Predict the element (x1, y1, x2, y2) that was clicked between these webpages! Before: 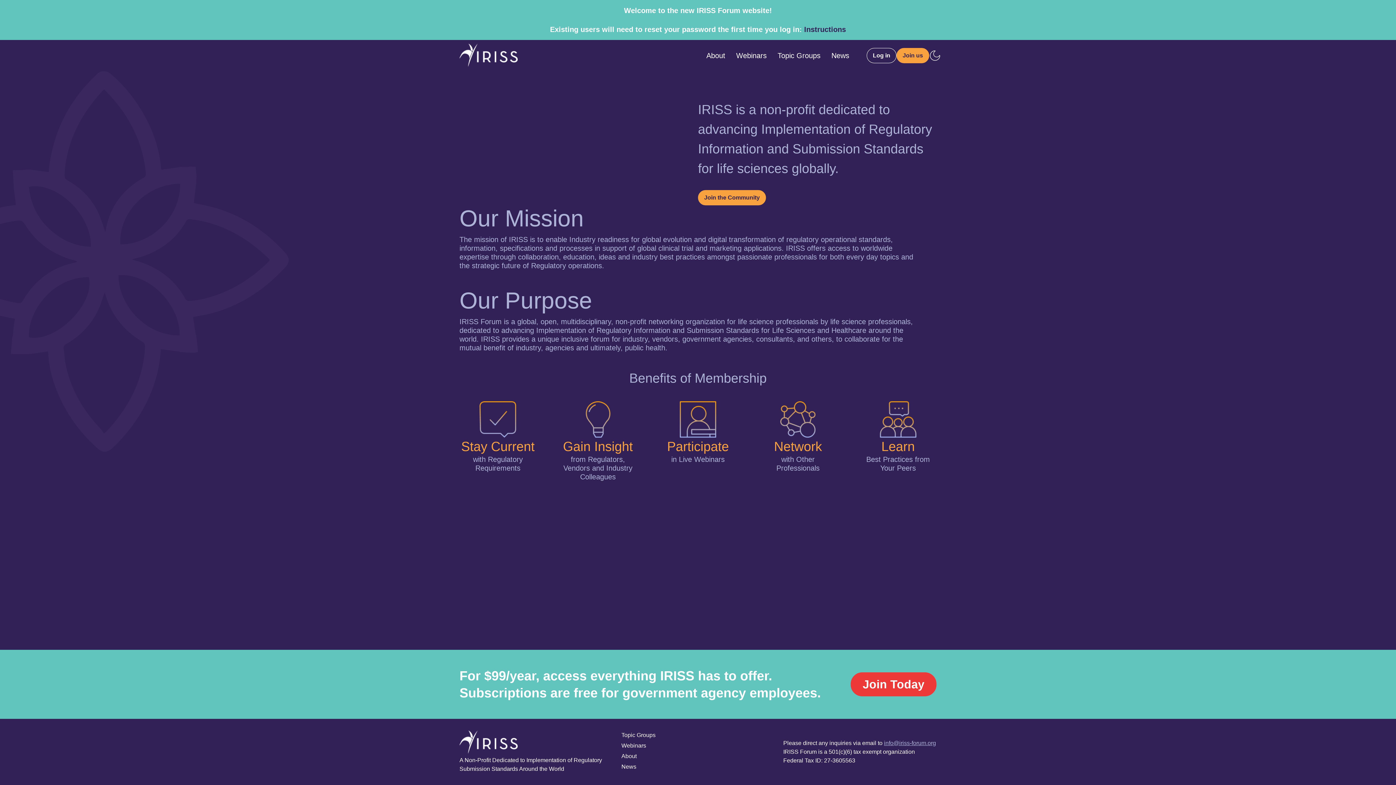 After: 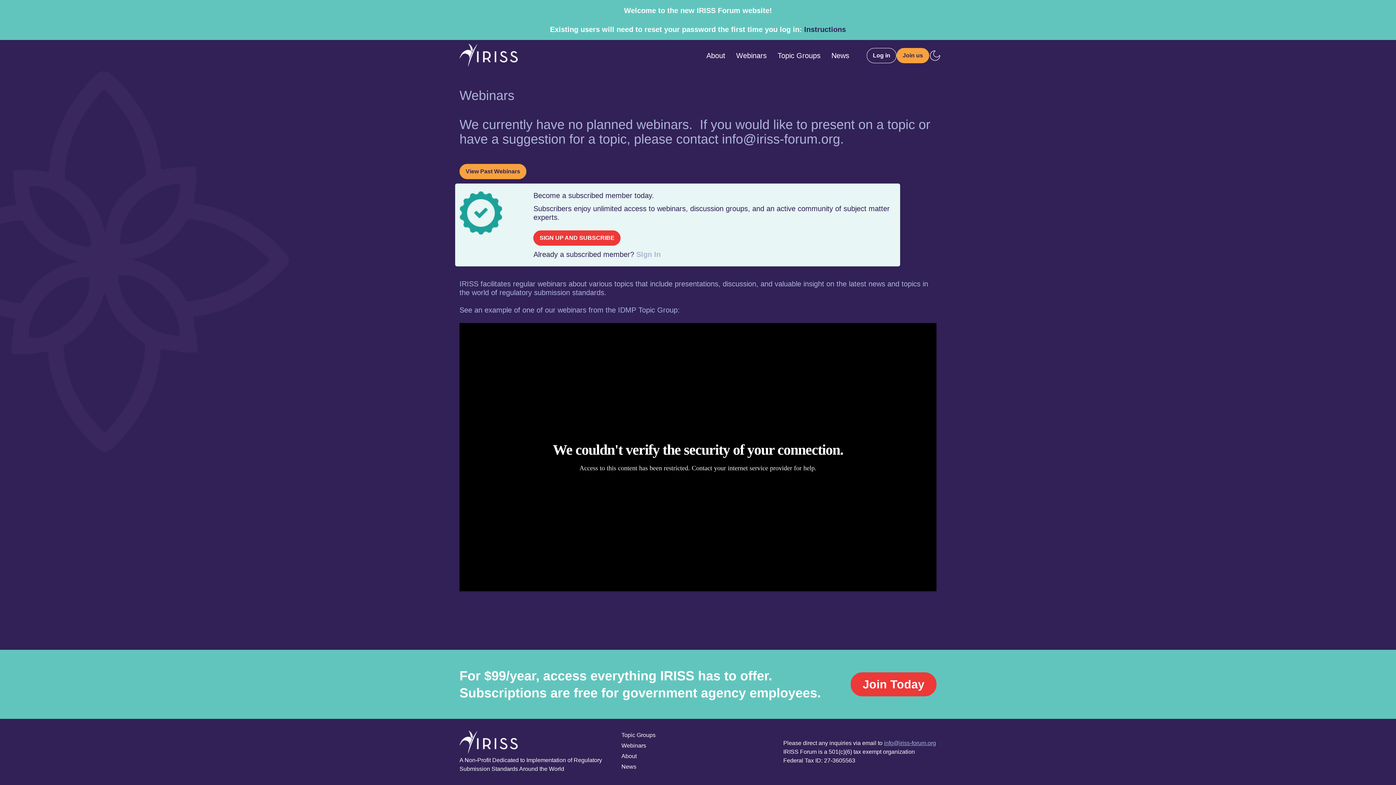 Action: label: Webinars bbox: (730, 46, 772, 64)